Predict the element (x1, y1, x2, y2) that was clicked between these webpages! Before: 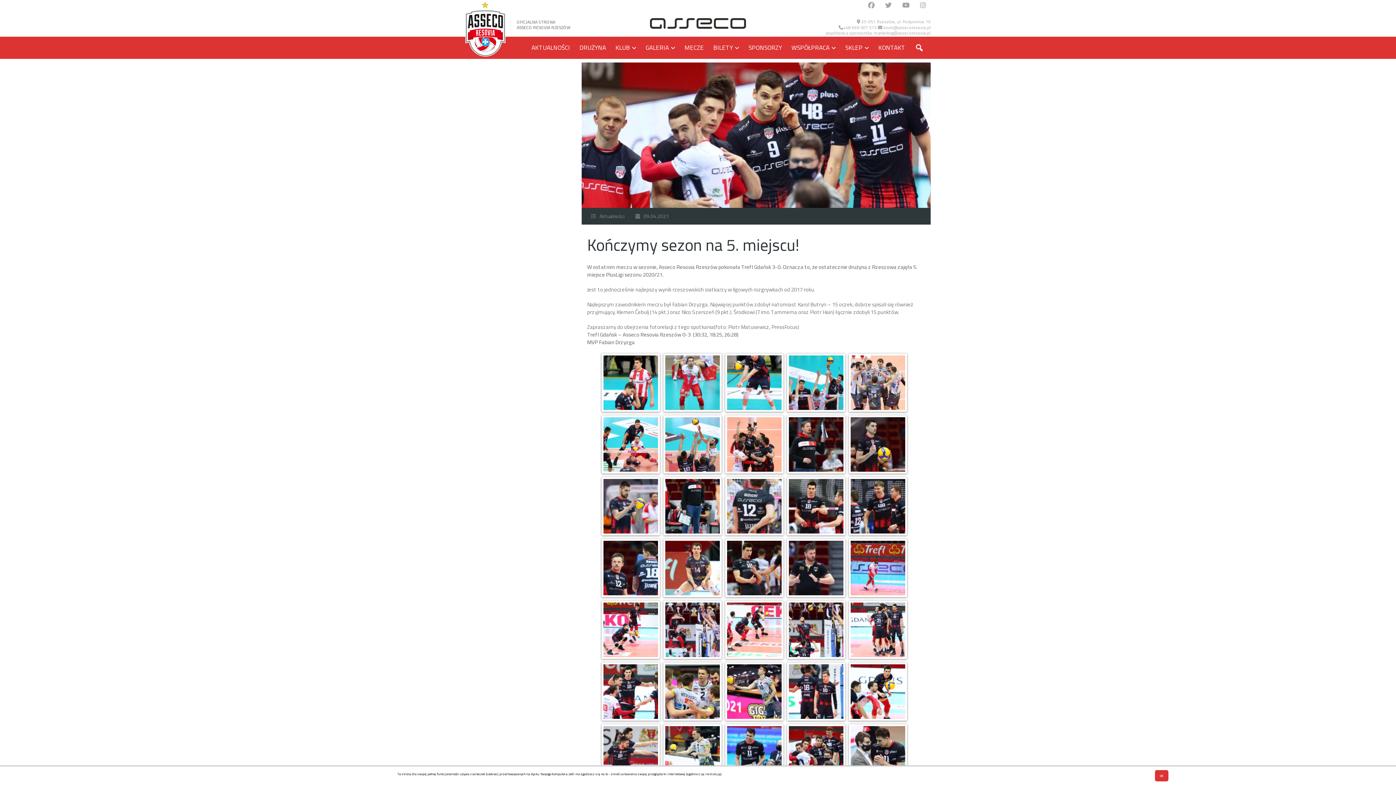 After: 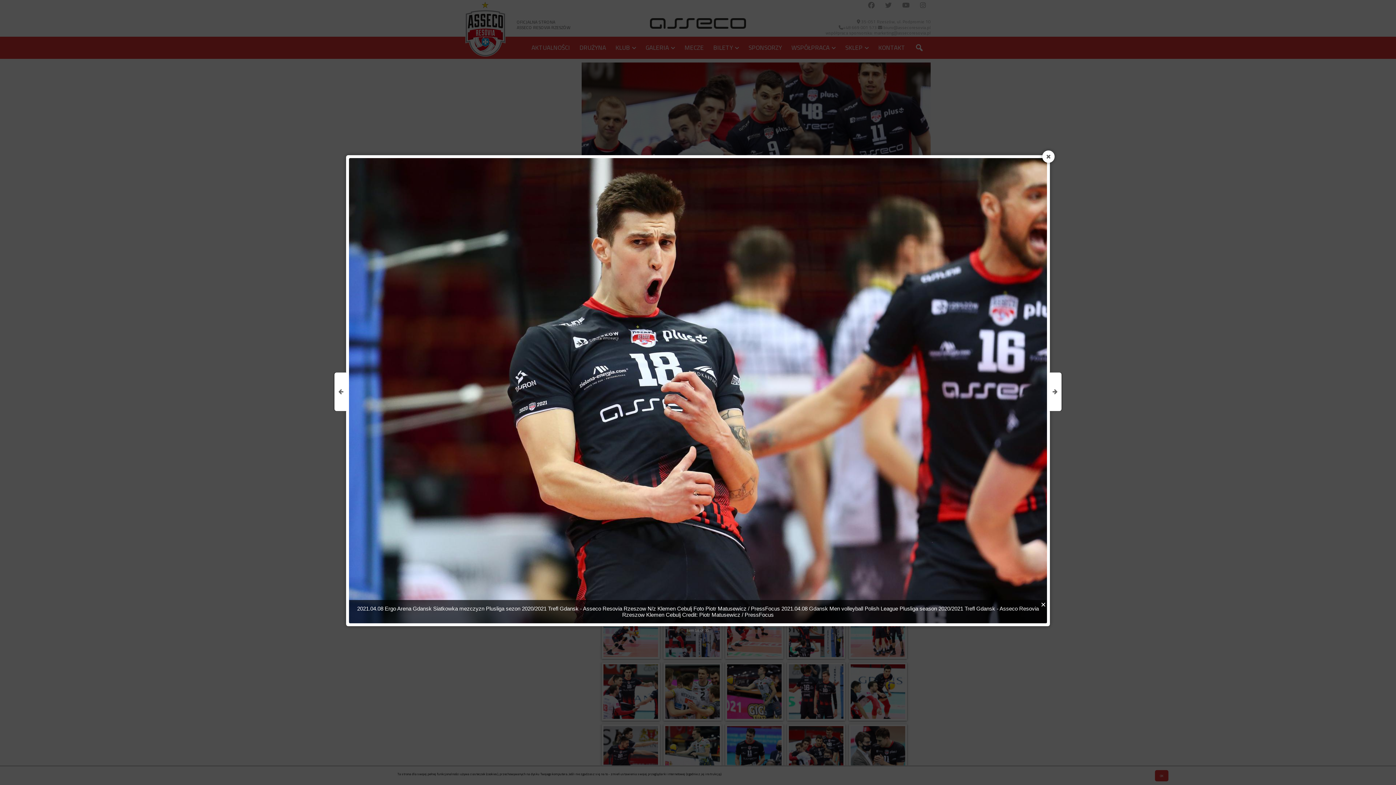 Action: bbox: (725, 539, 783, 597)